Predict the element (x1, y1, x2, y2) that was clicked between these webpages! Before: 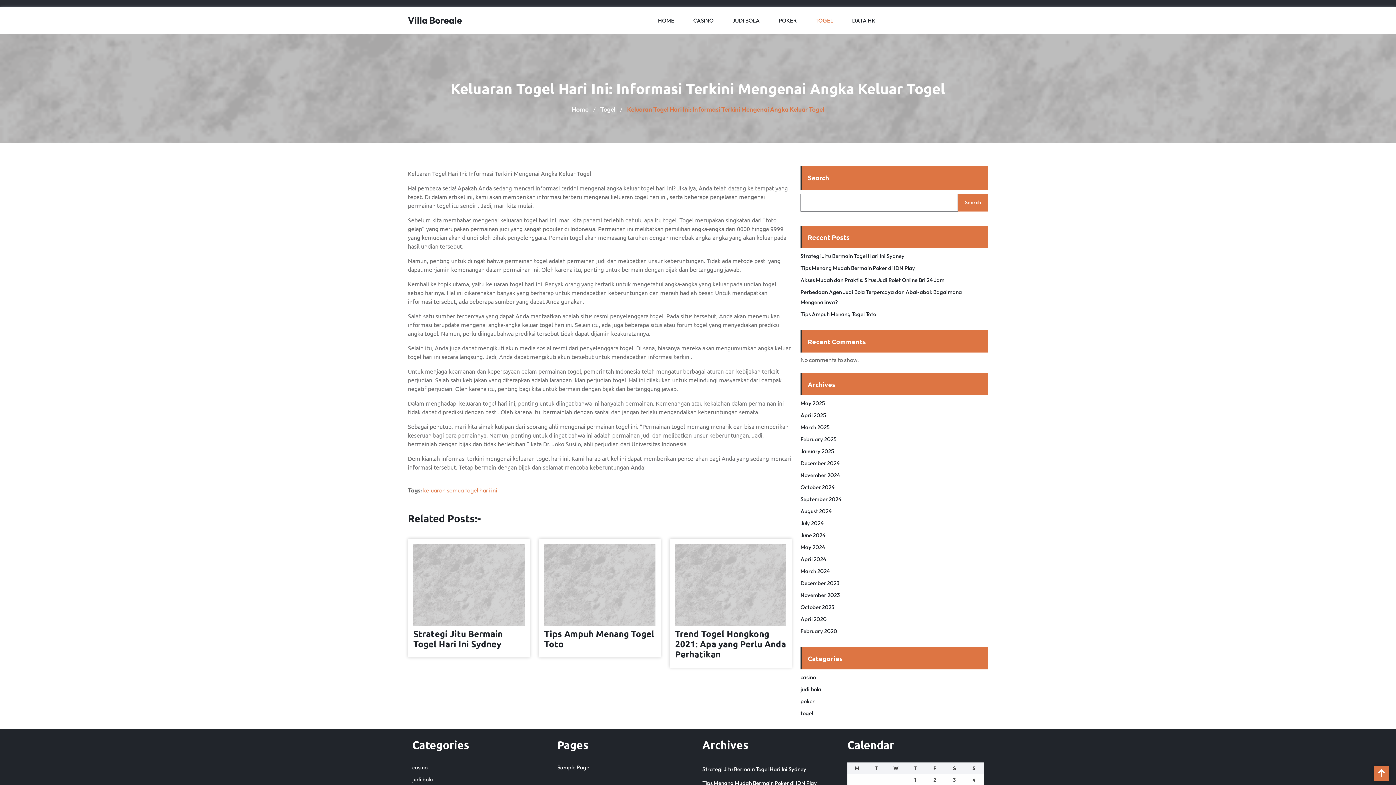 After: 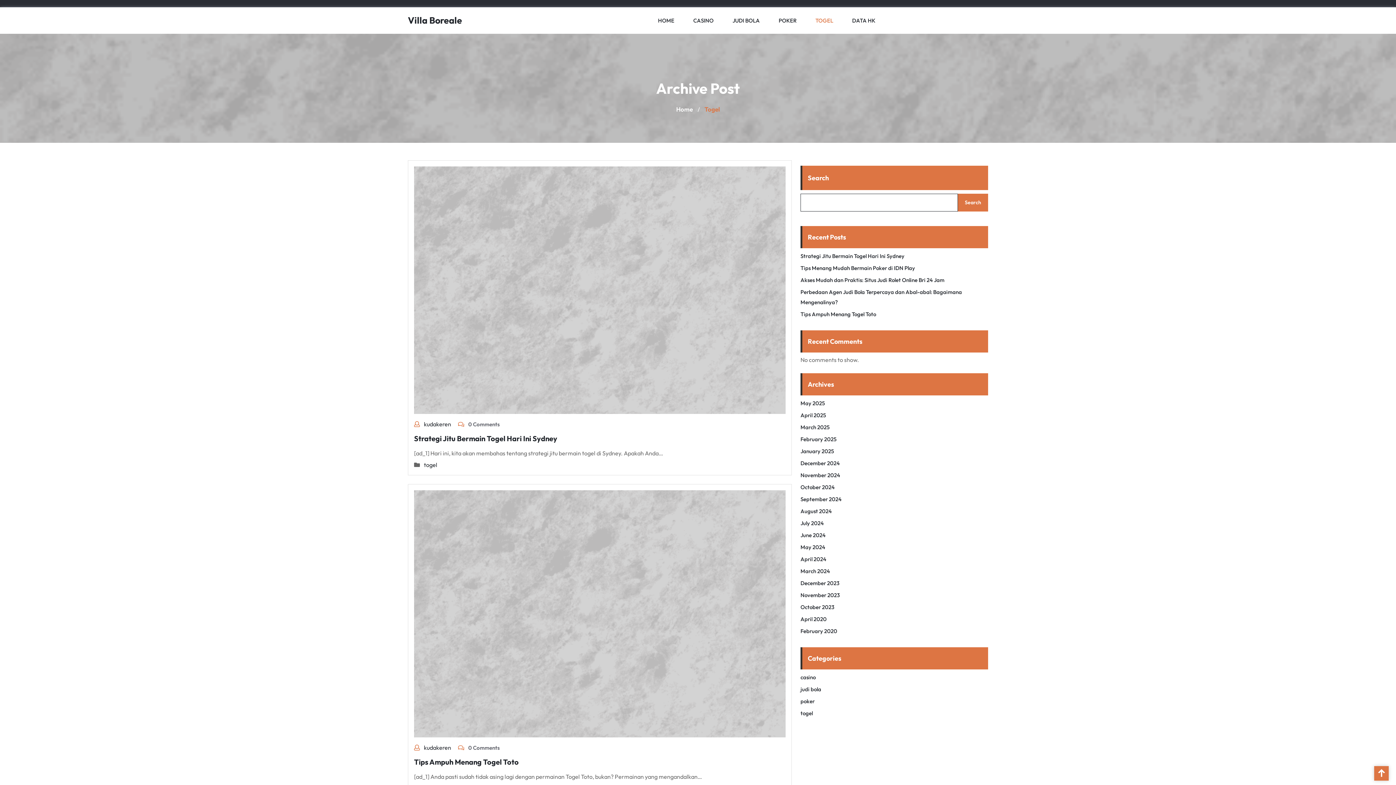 Action: label: TOGEL bbox: (811, 12, 833, 28)